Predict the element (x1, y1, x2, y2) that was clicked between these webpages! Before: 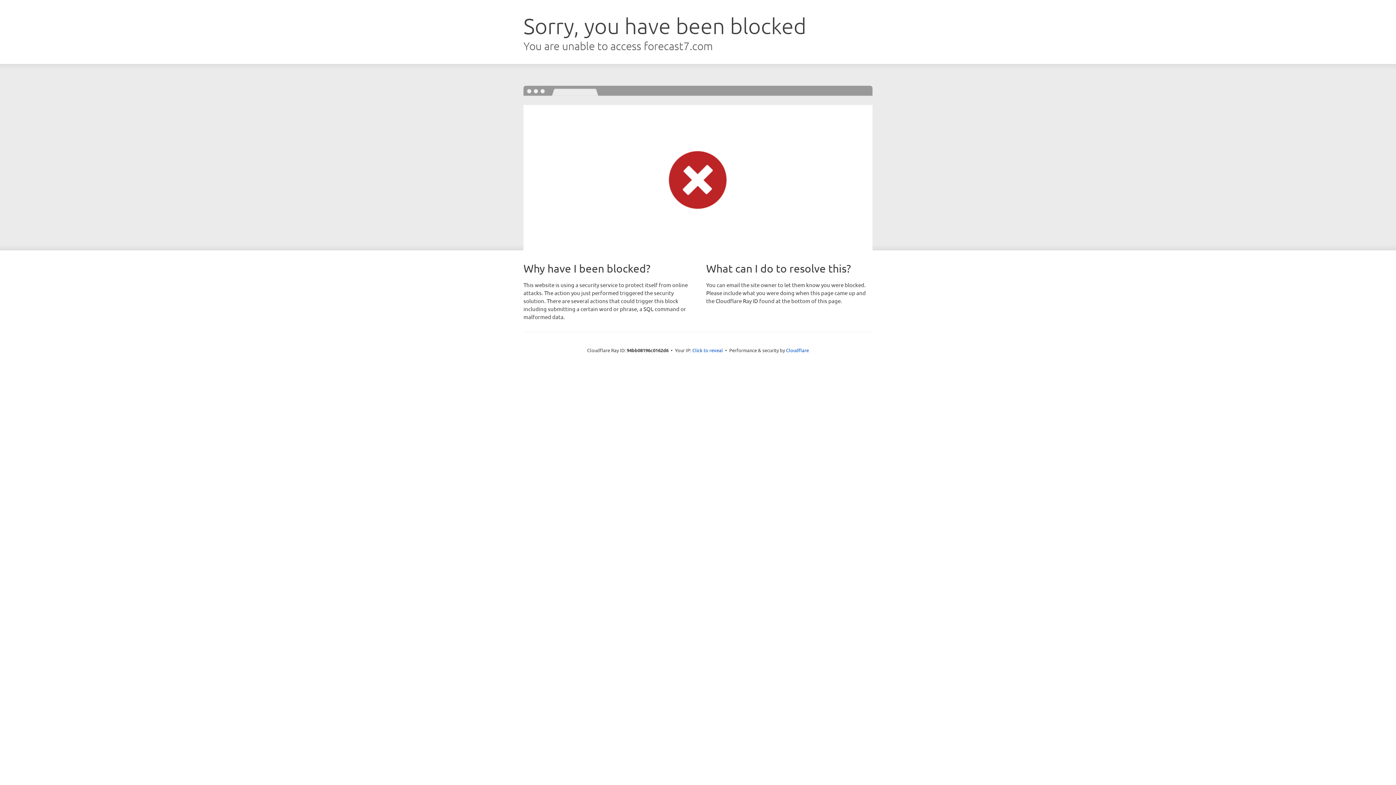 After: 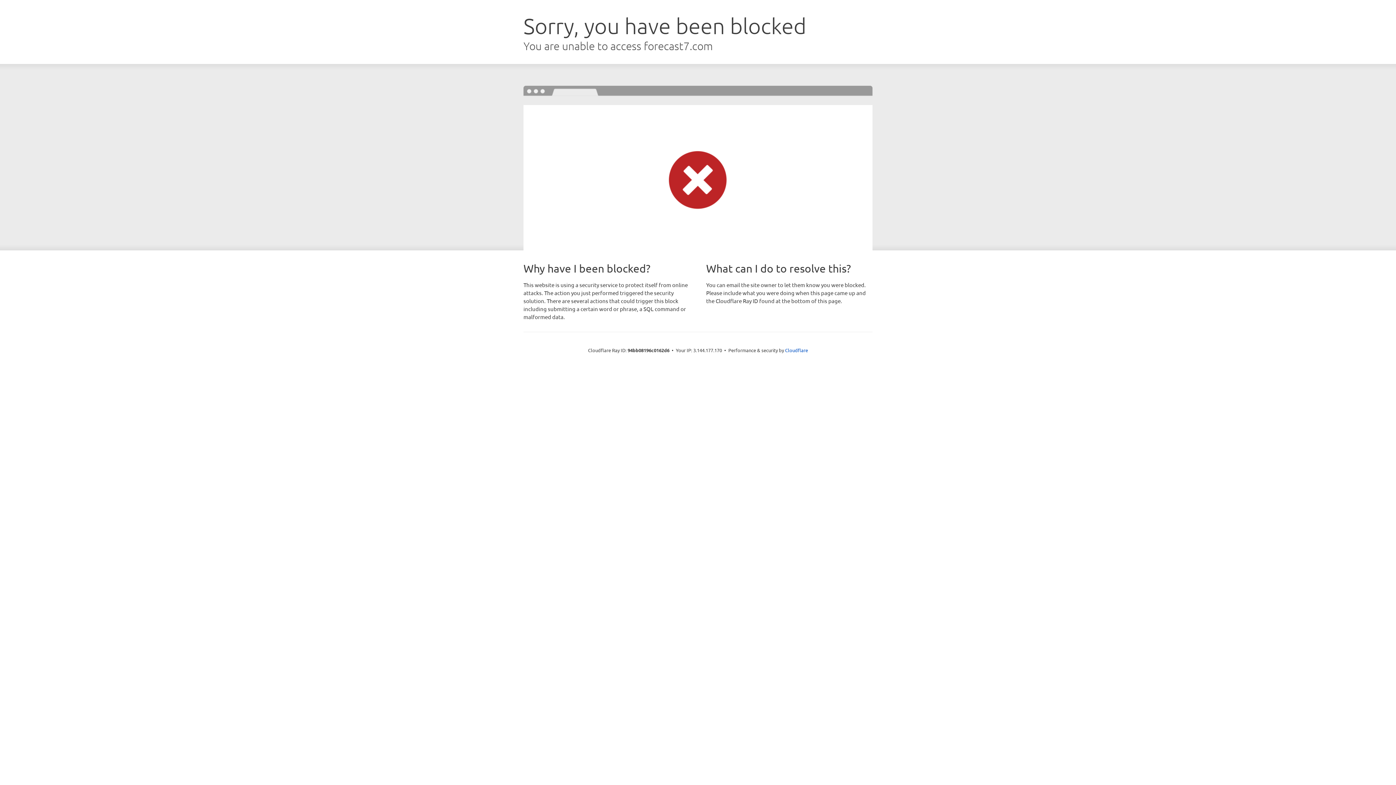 Action: bbox: (692, 346, 723, 353) label: Click to reveal